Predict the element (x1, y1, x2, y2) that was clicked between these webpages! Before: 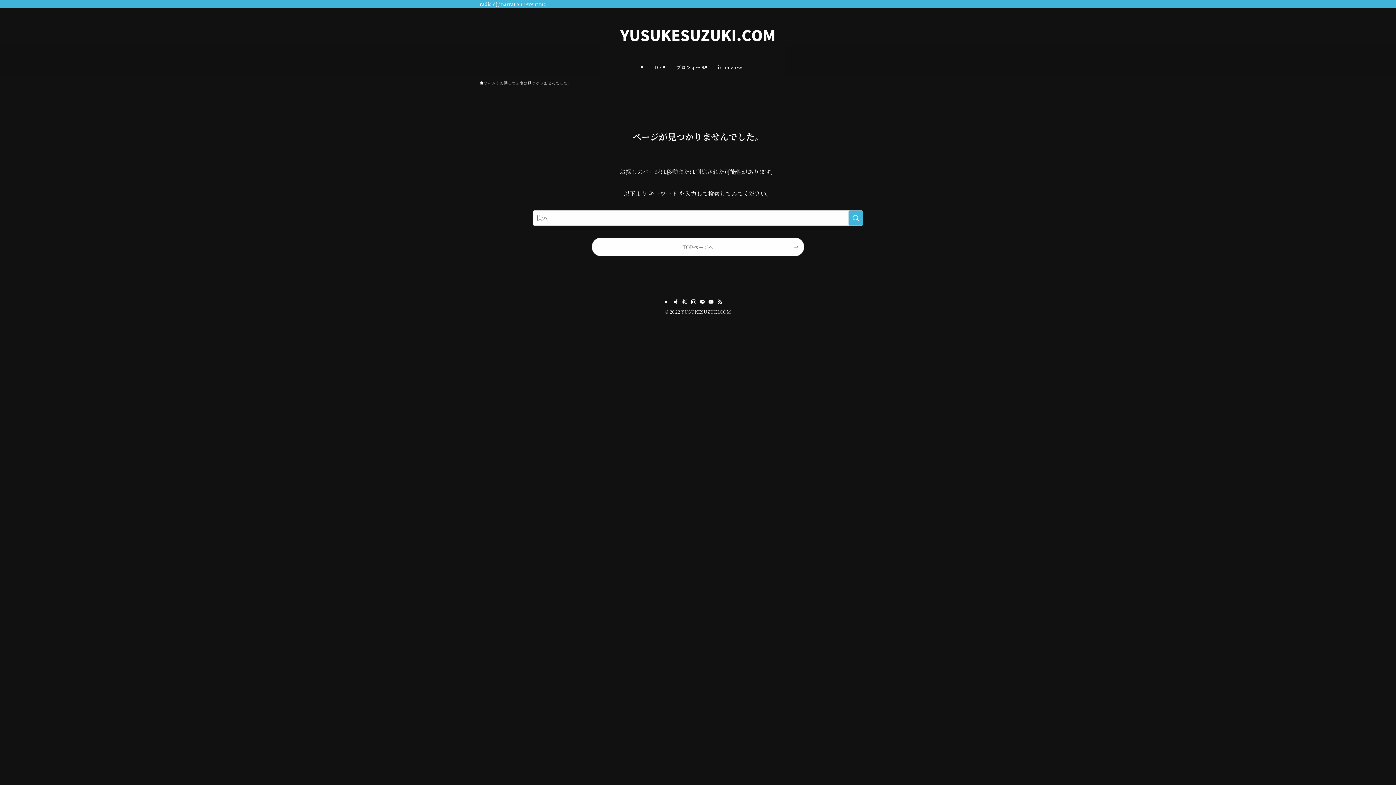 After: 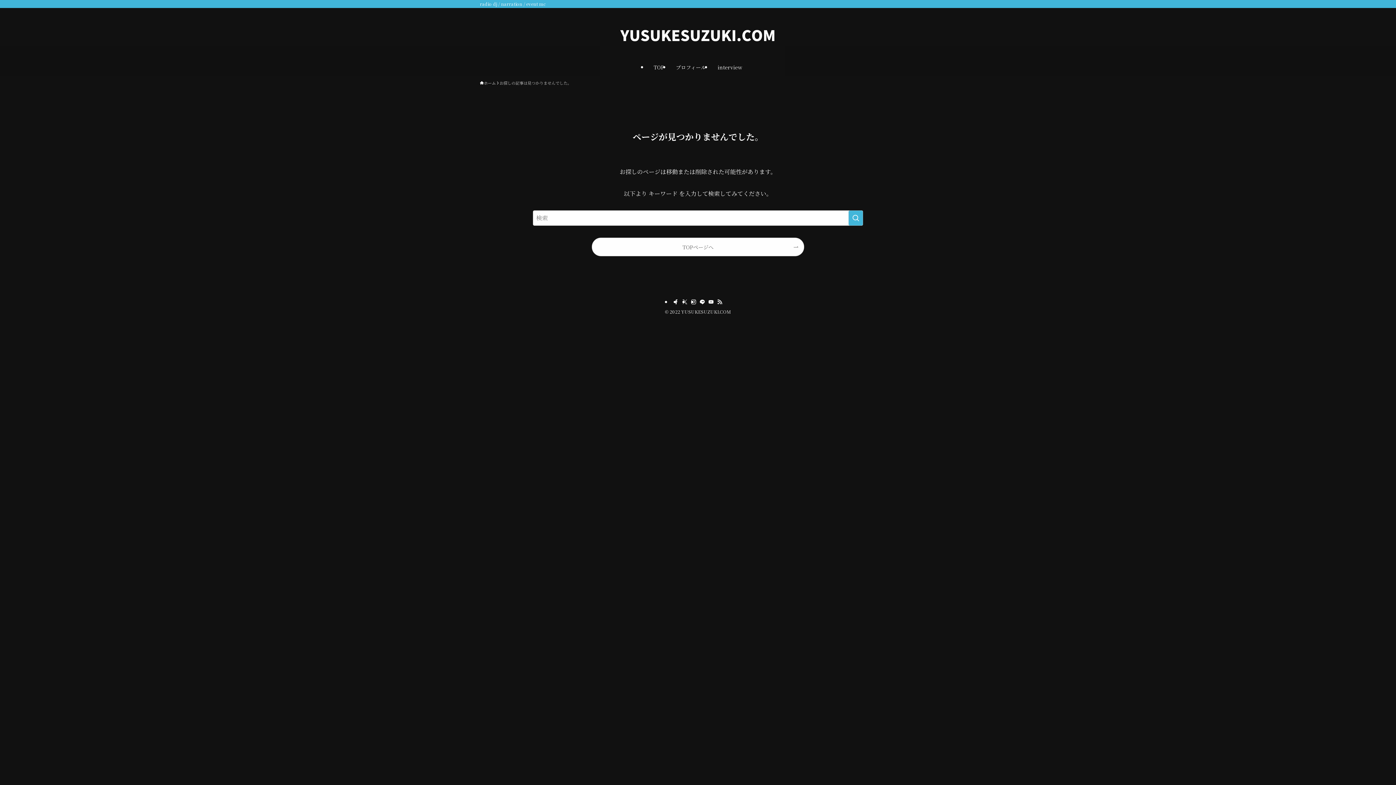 Action: bbox: (708, 298, 714, 305) label: youtube